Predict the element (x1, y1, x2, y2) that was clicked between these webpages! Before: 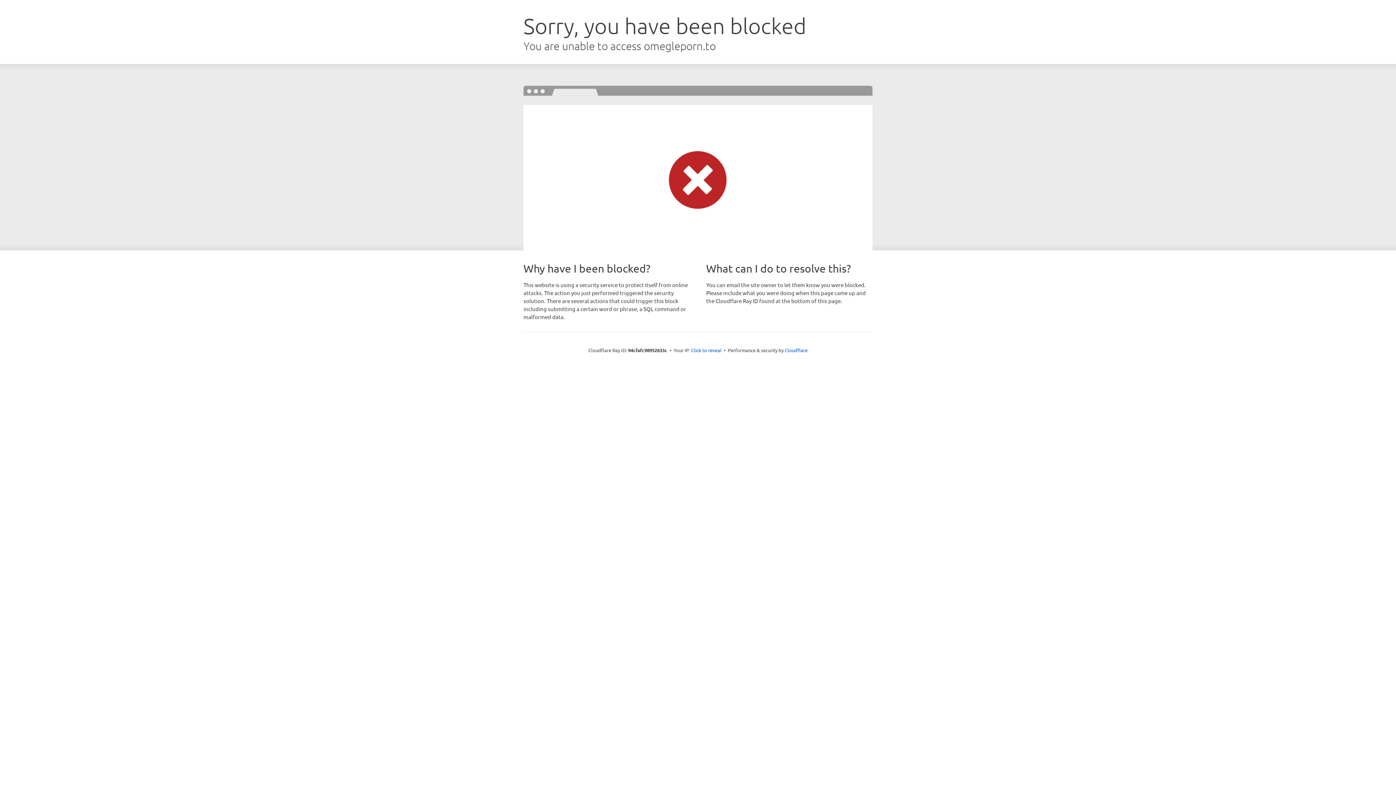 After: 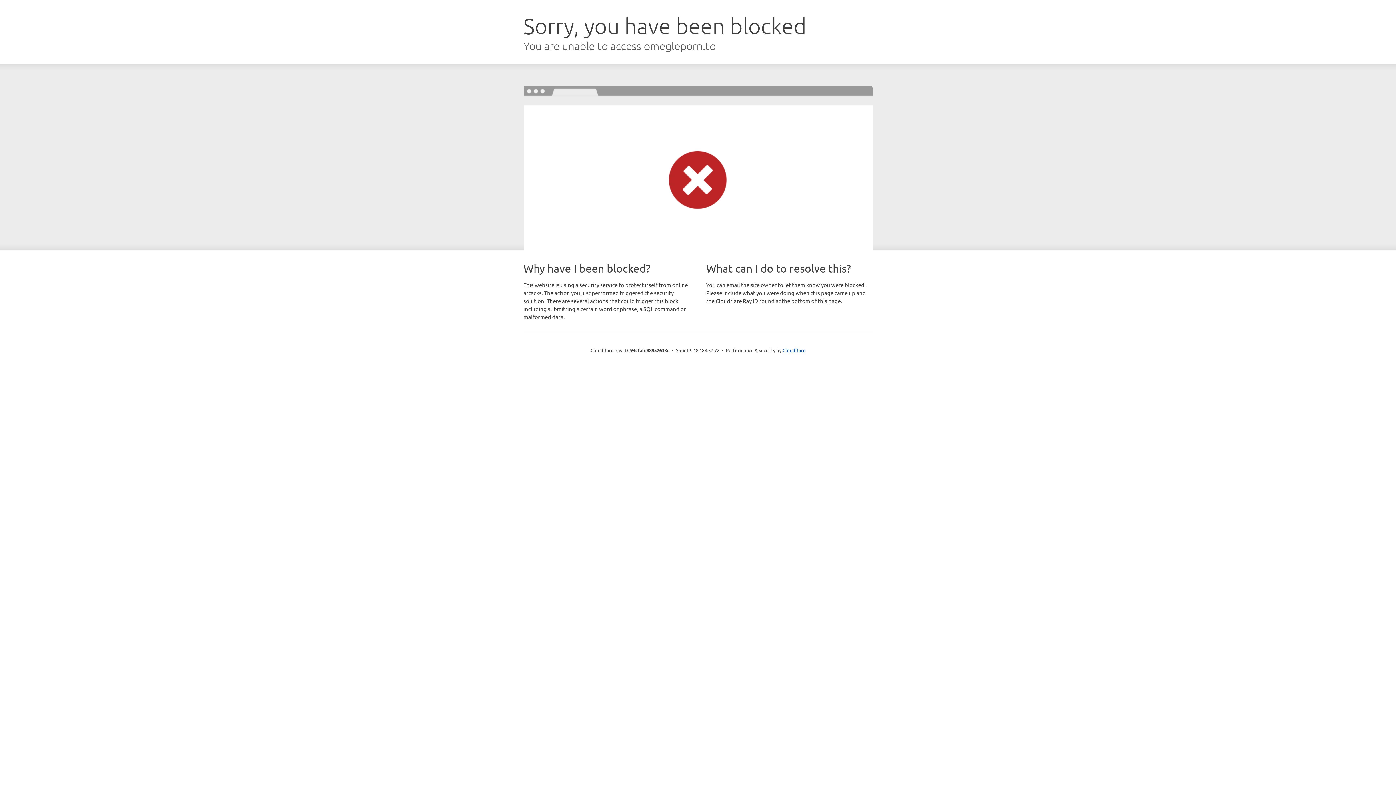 Action: bbox: (691, 346, 721, 353) label: Click to reveal